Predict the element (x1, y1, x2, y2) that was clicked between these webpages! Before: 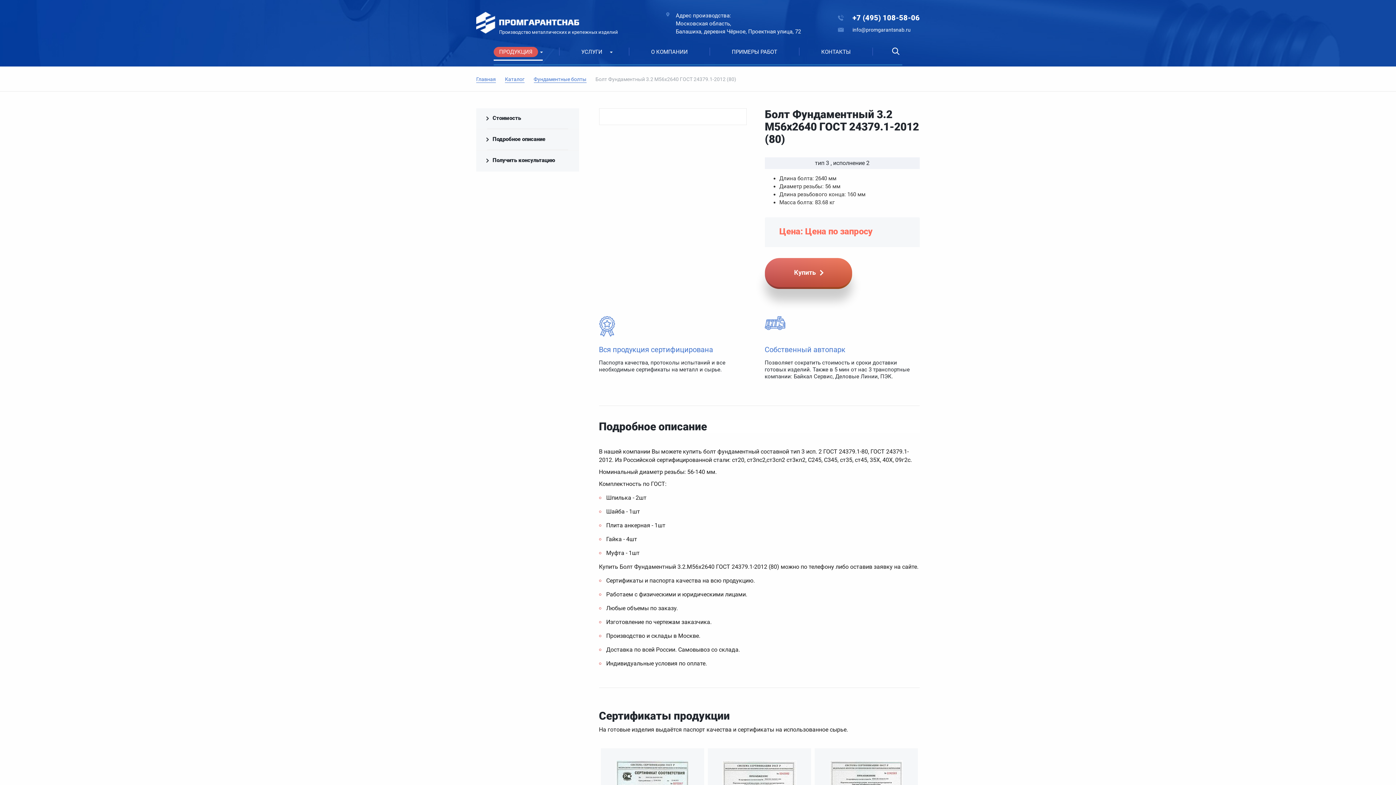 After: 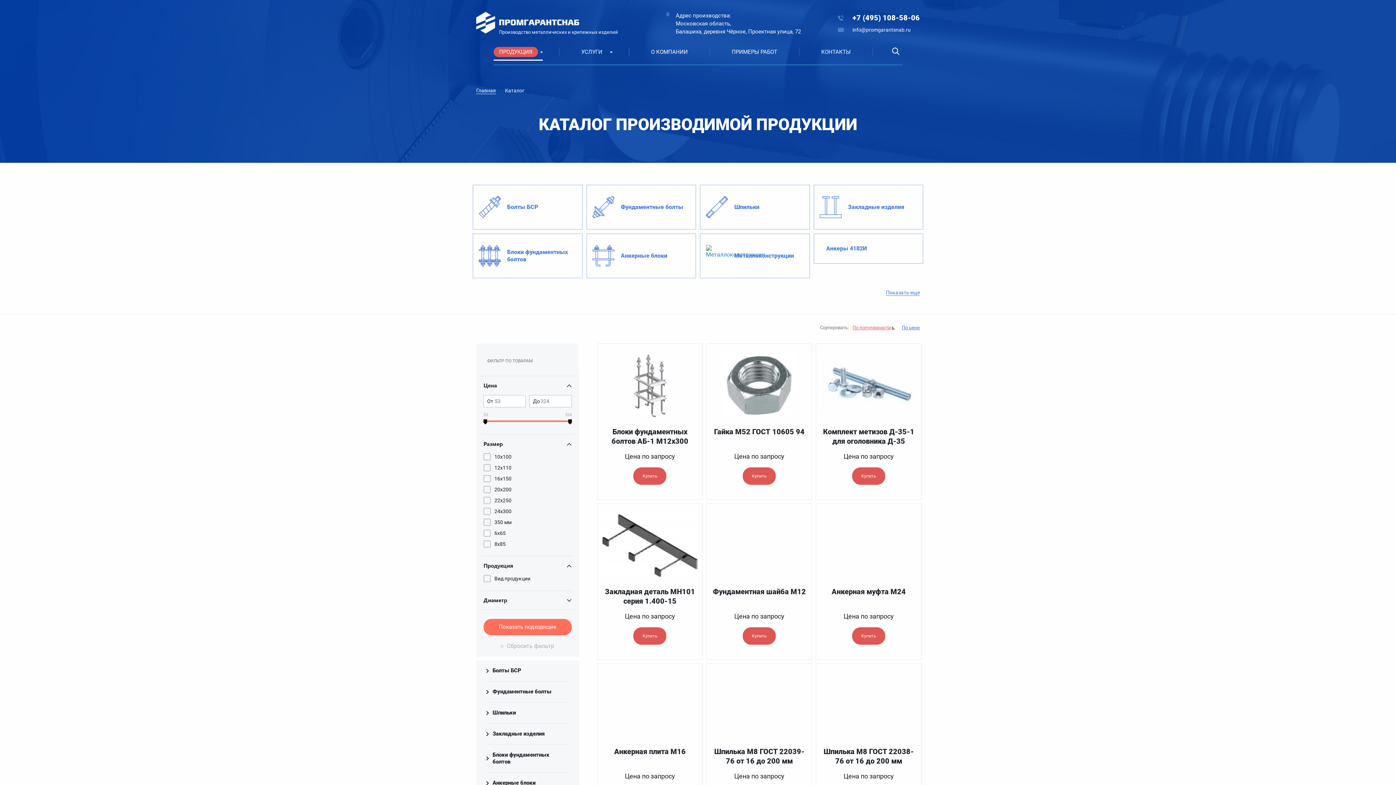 Action: label: Каталог bbox: (505, 76, 524, 82)